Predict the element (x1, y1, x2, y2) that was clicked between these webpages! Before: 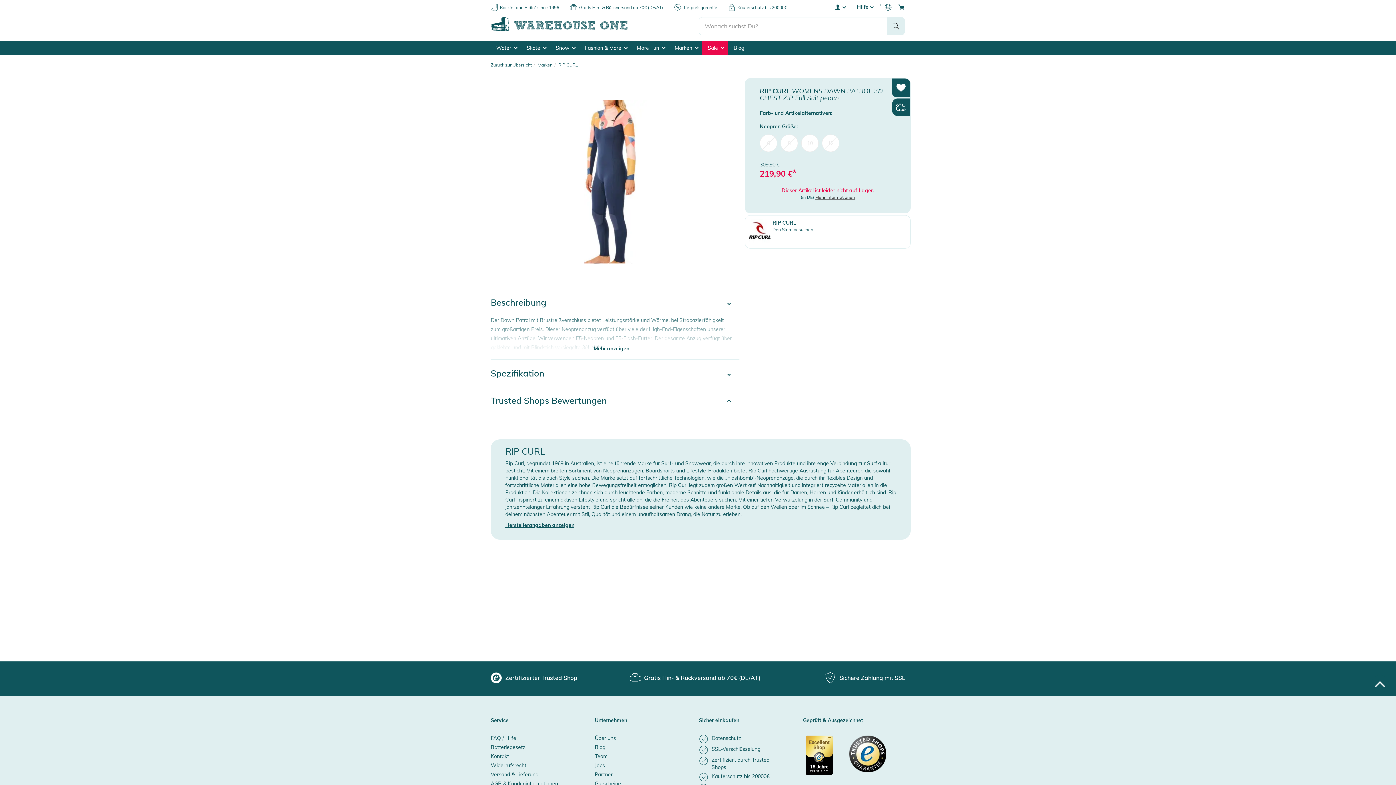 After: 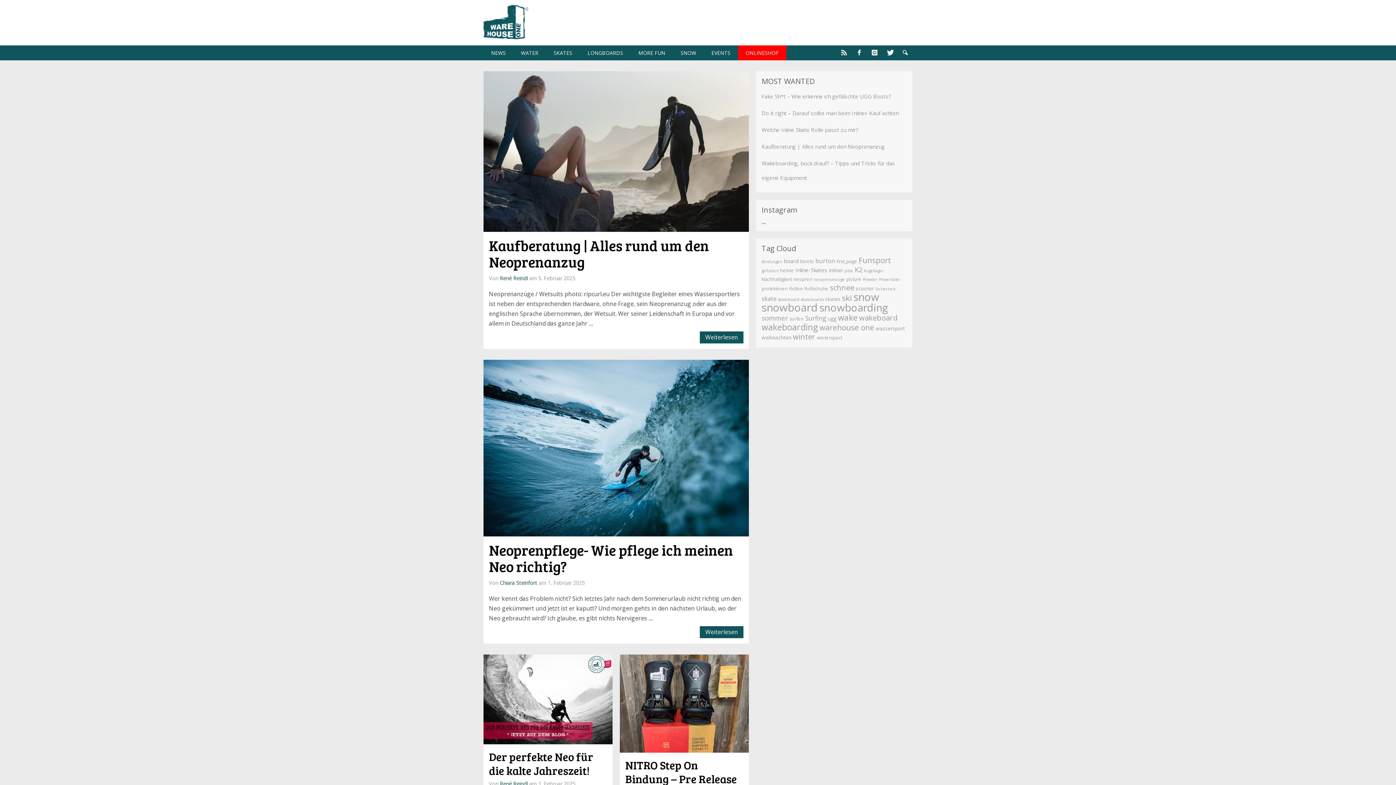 Action: label: Blog bbox: (595, 744, 605, 750)